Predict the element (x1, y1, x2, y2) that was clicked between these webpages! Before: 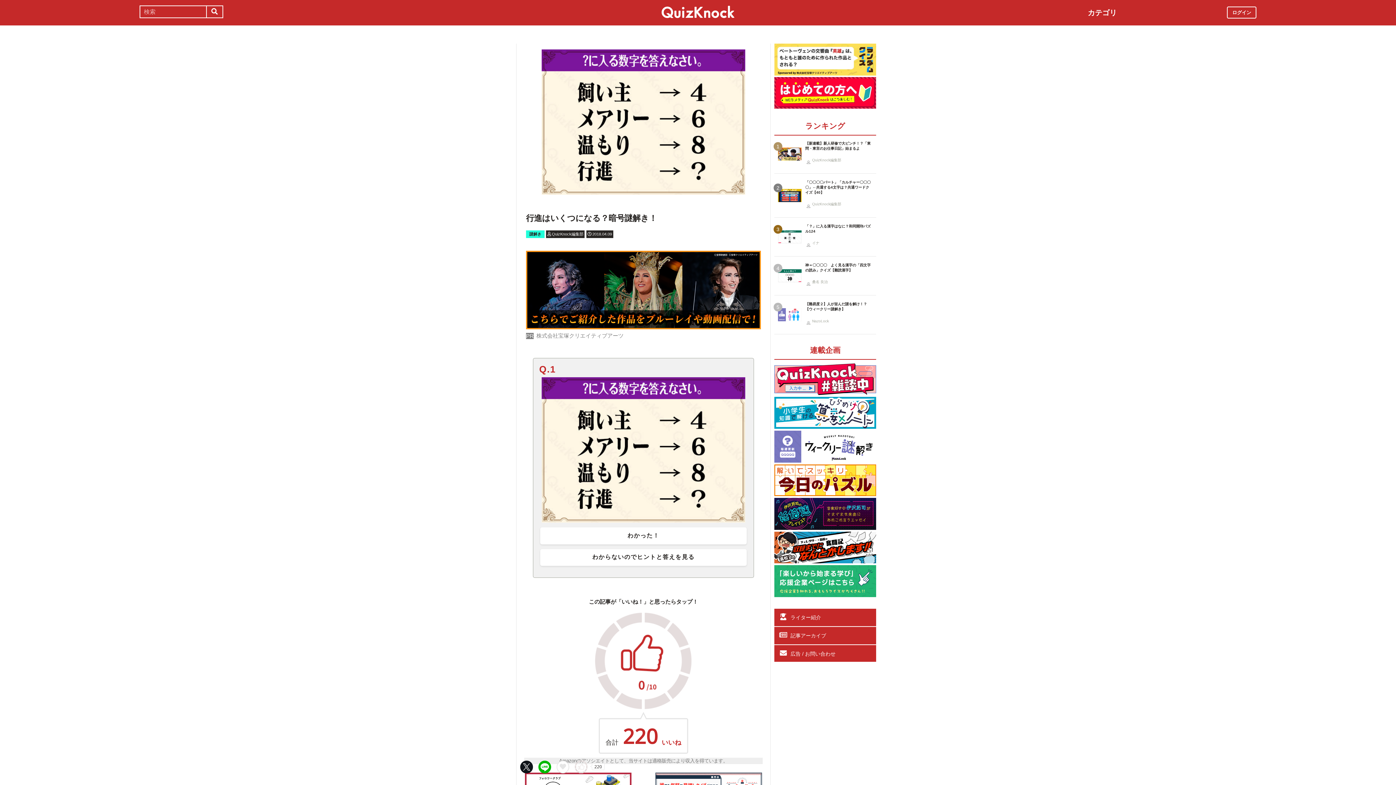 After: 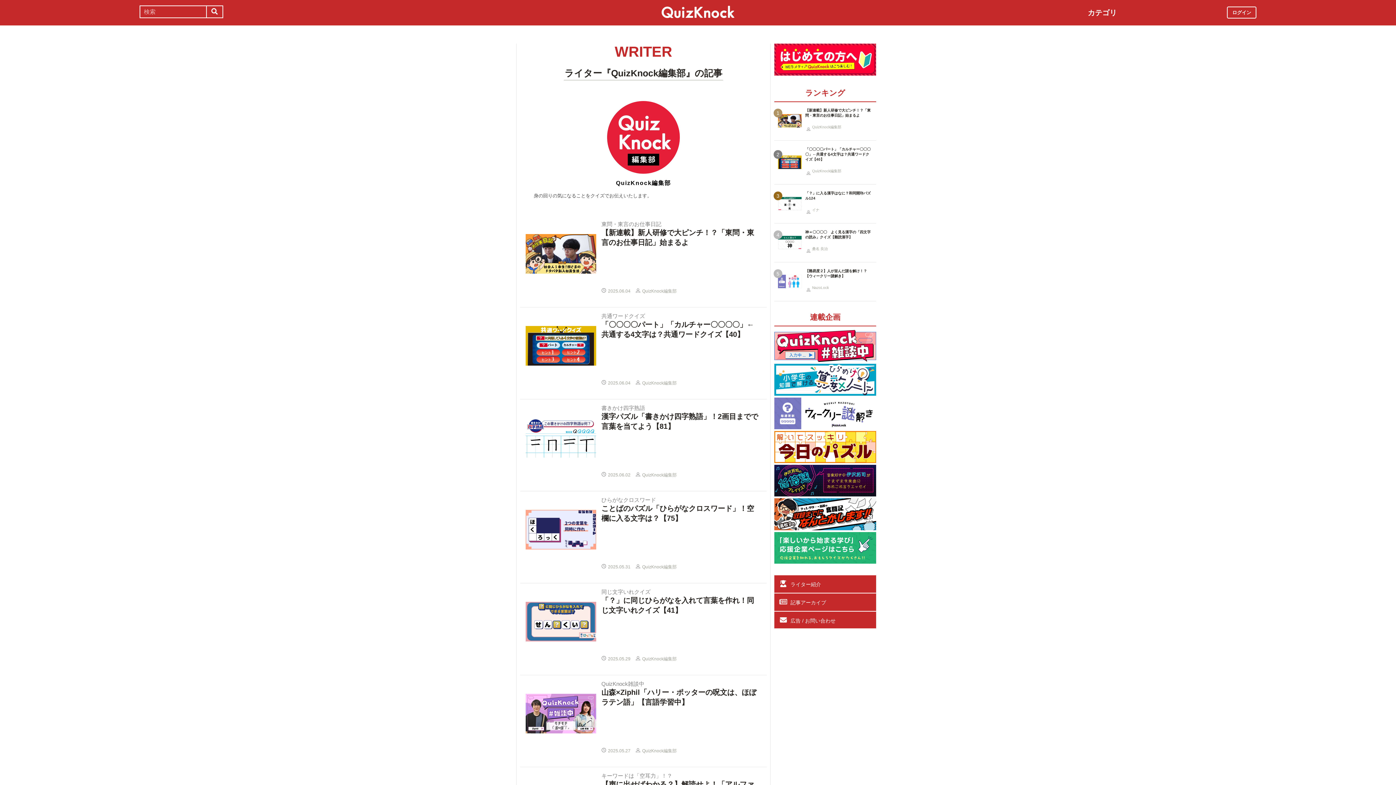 Action: label: QuizKnock編集部 bbox: (547, 231, 583, 236)